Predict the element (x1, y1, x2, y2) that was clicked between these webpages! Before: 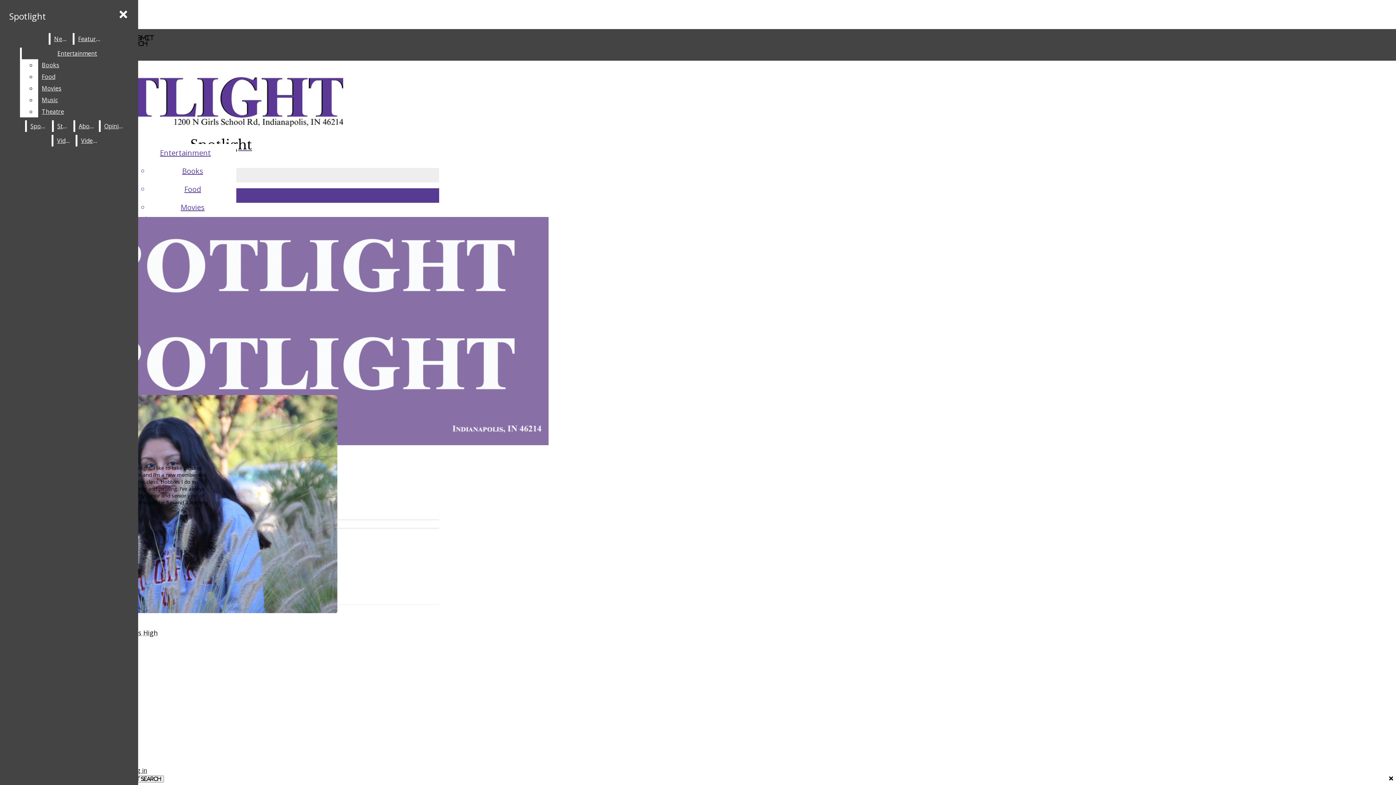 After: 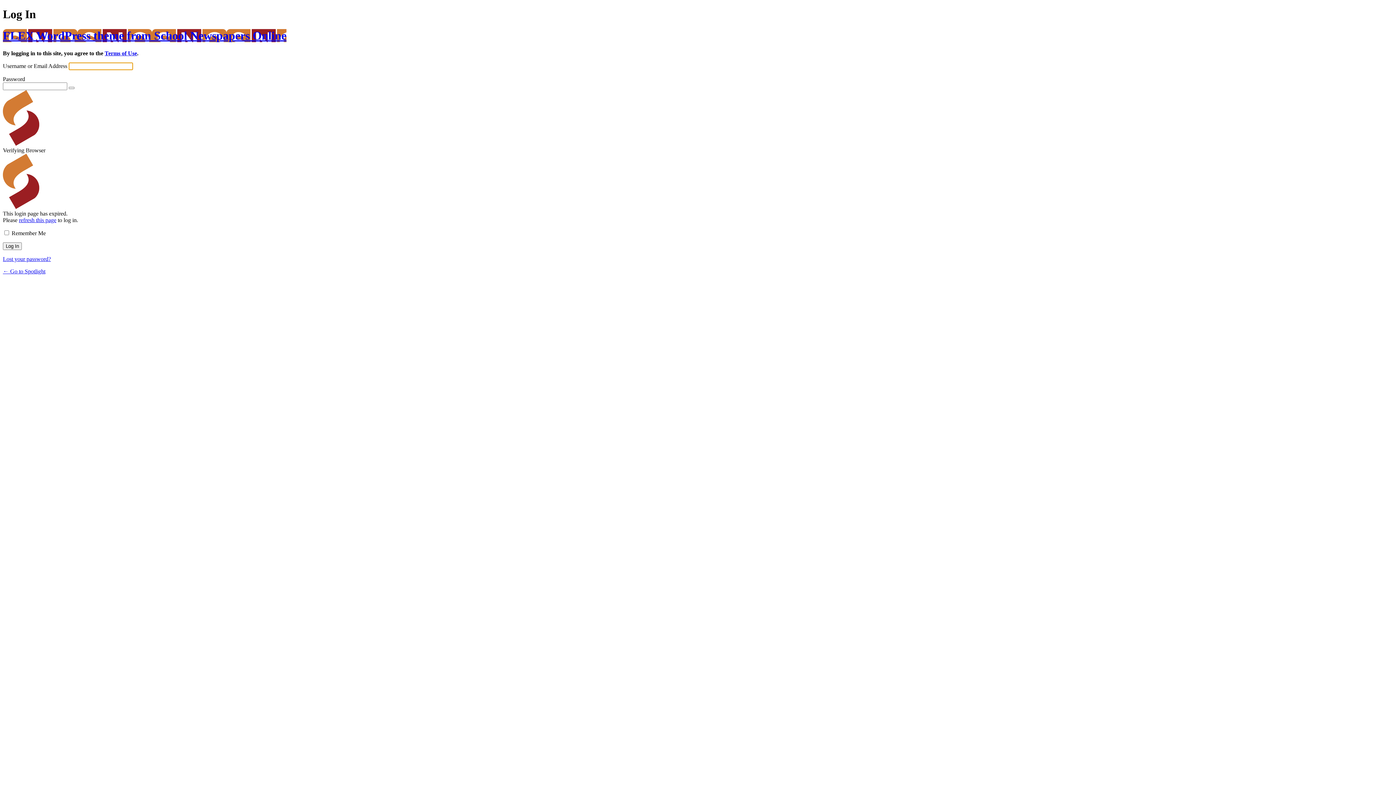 Action: label: Log in bbox: (130, 767, 147, 775)